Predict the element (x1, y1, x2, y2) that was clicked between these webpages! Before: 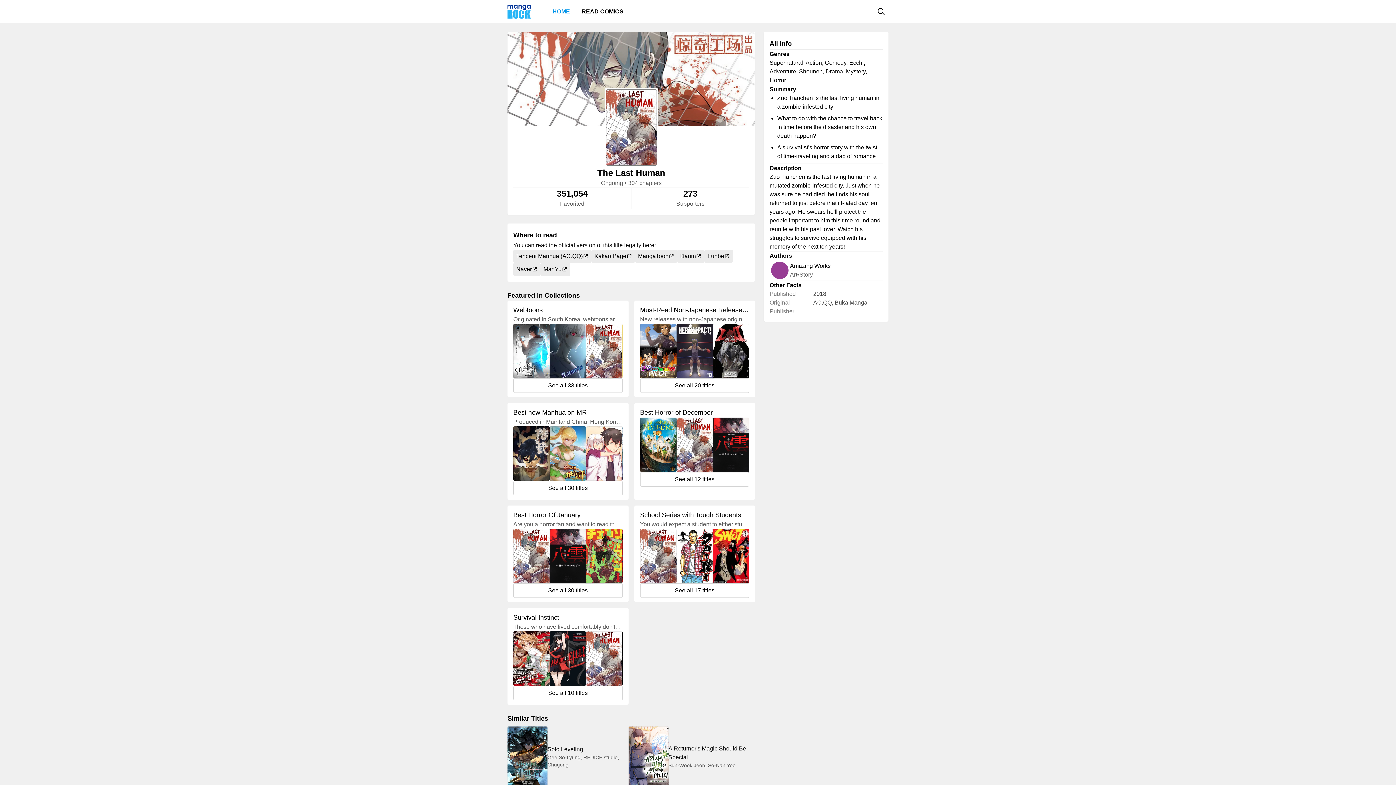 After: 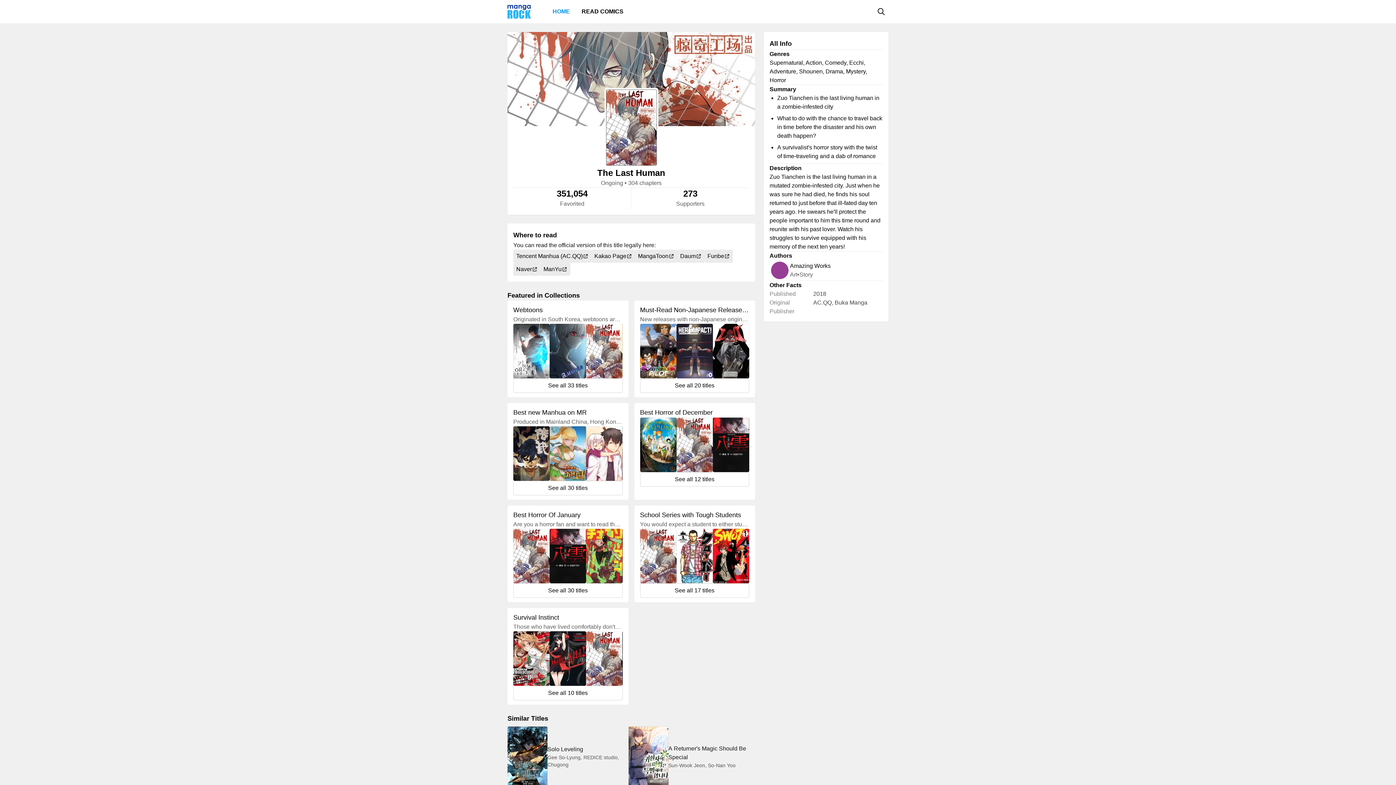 Action: bbox: (704, 249, 733, 262) label: Funbe